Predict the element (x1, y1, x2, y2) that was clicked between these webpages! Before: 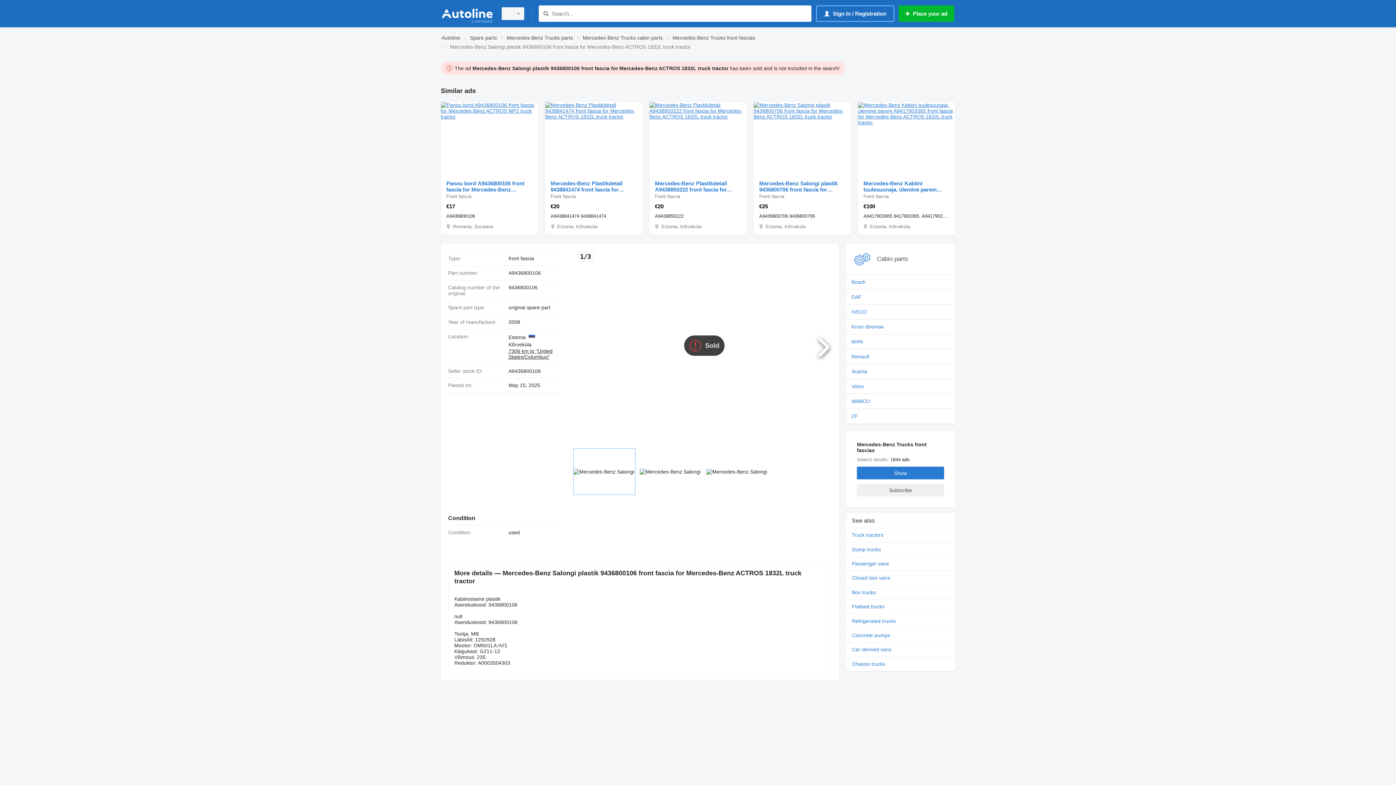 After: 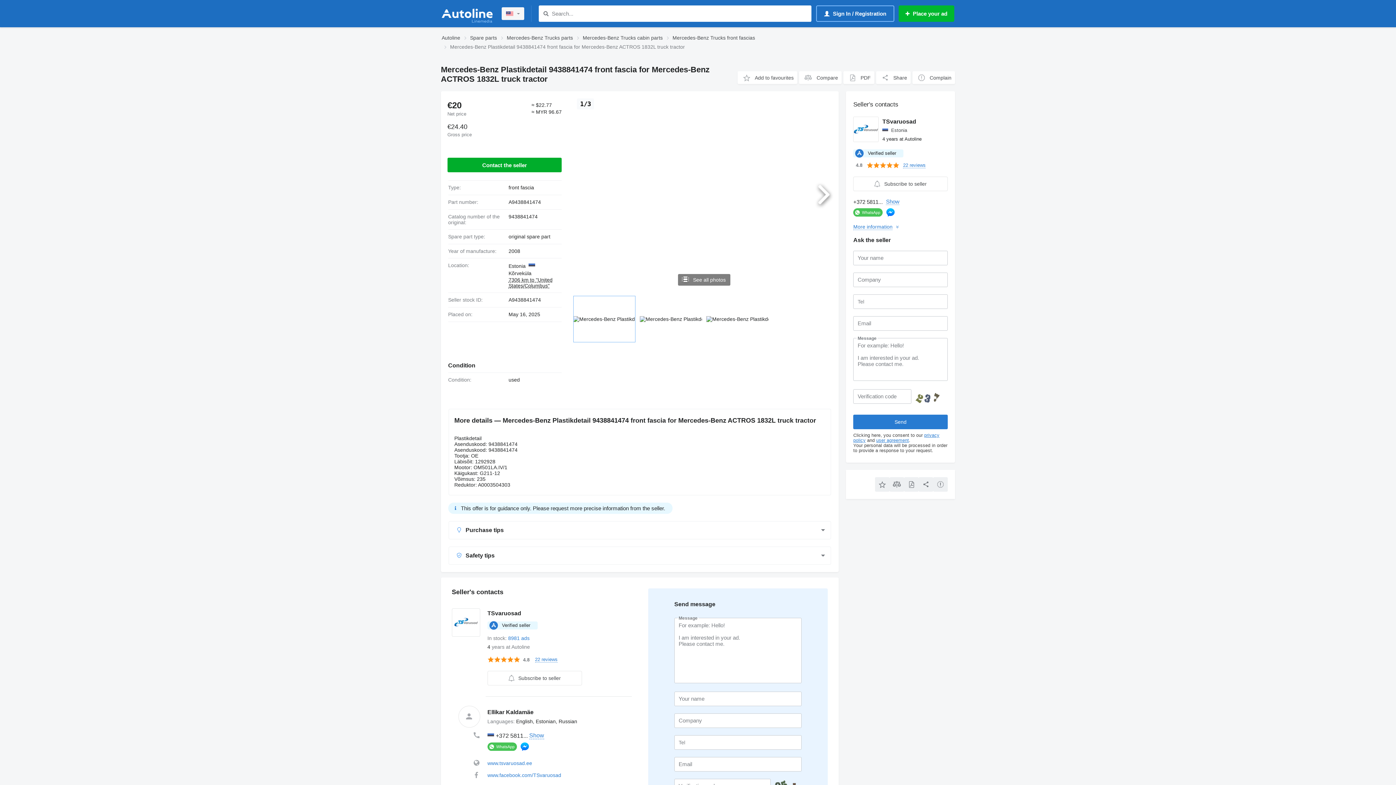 Action: label: Mercedes-Benz Plastikdetail 9438841474 front fascia for Mercedes-Benz ACTROS 1832L truck tractor bbox: (550, 180, 636, 192)